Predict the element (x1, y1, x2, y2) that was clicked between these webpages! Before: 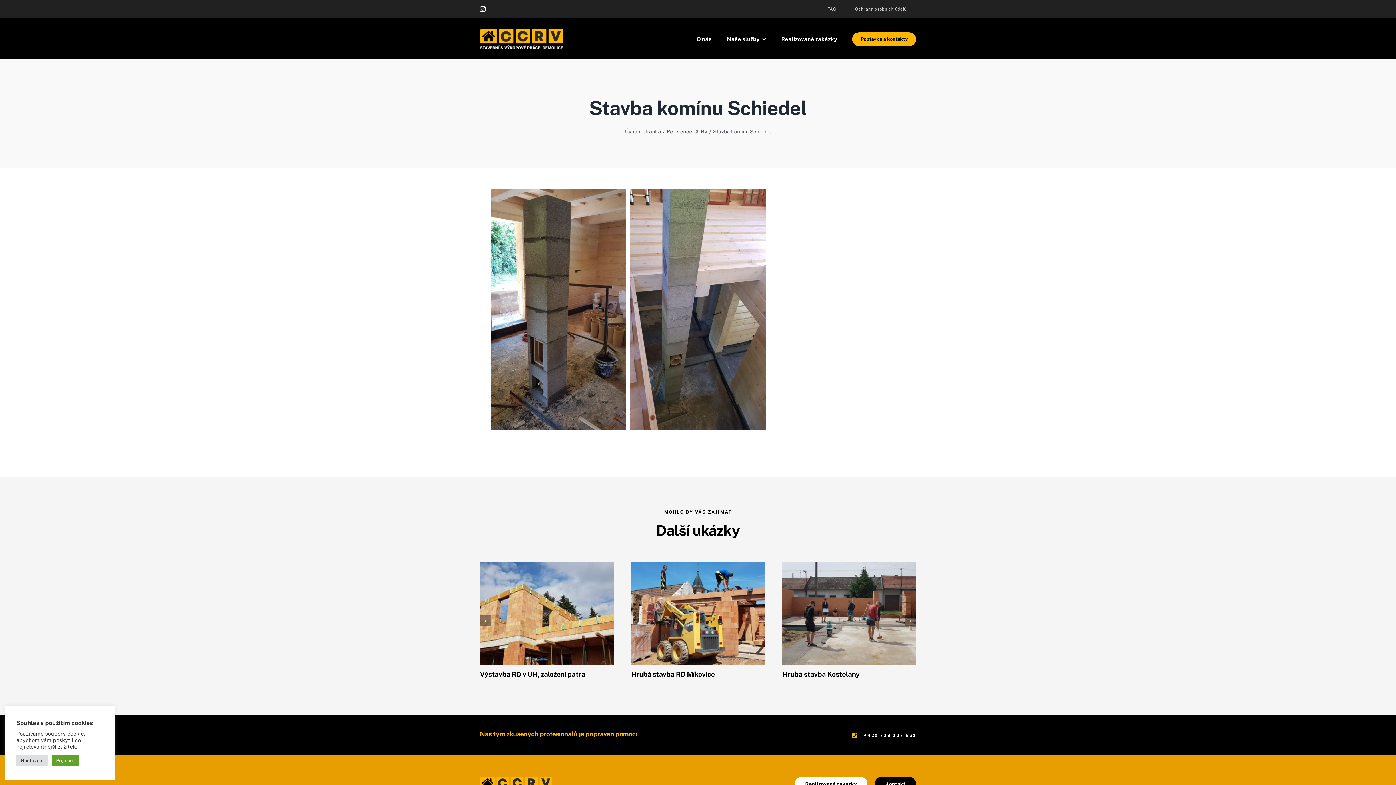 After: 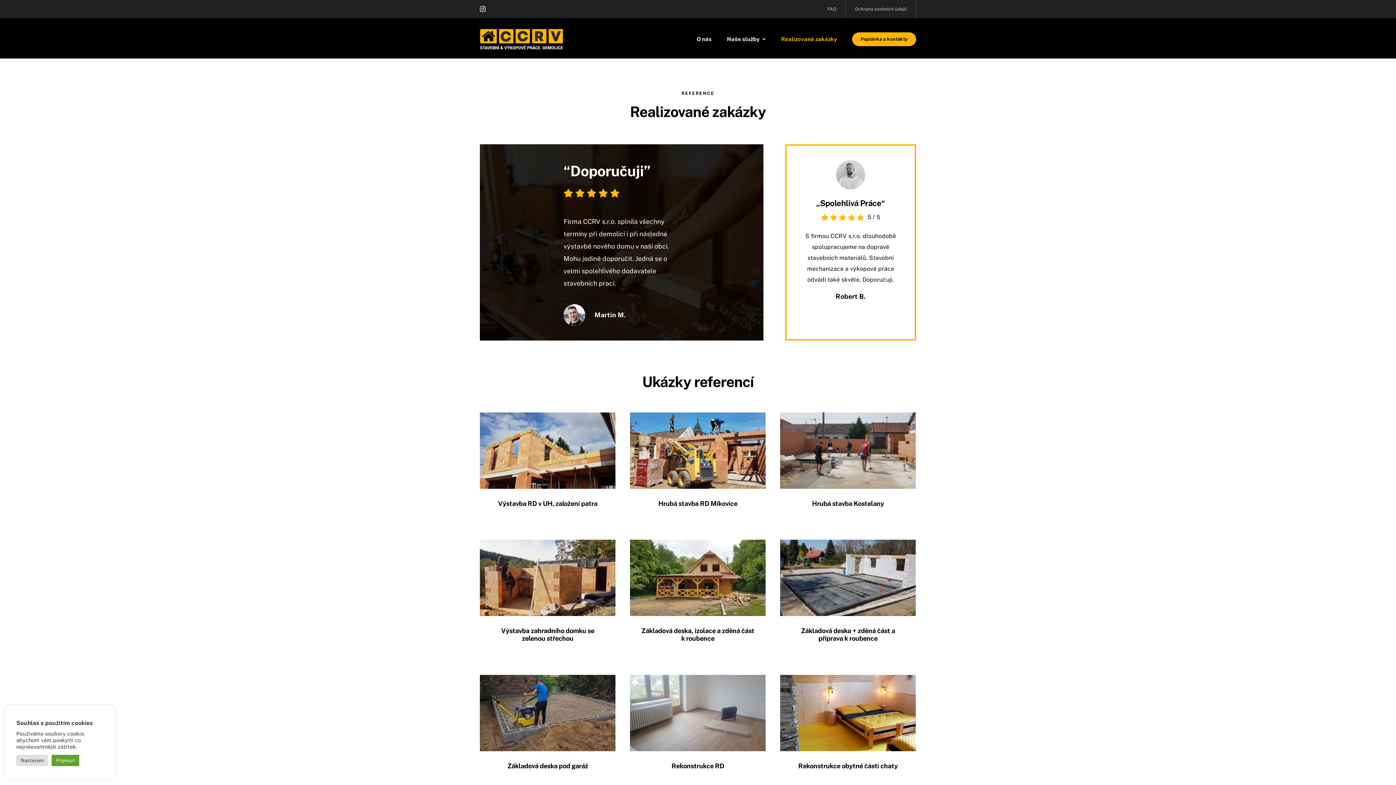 Action: bbox: (781, 30, 837, 48) label: Realizované zakázky